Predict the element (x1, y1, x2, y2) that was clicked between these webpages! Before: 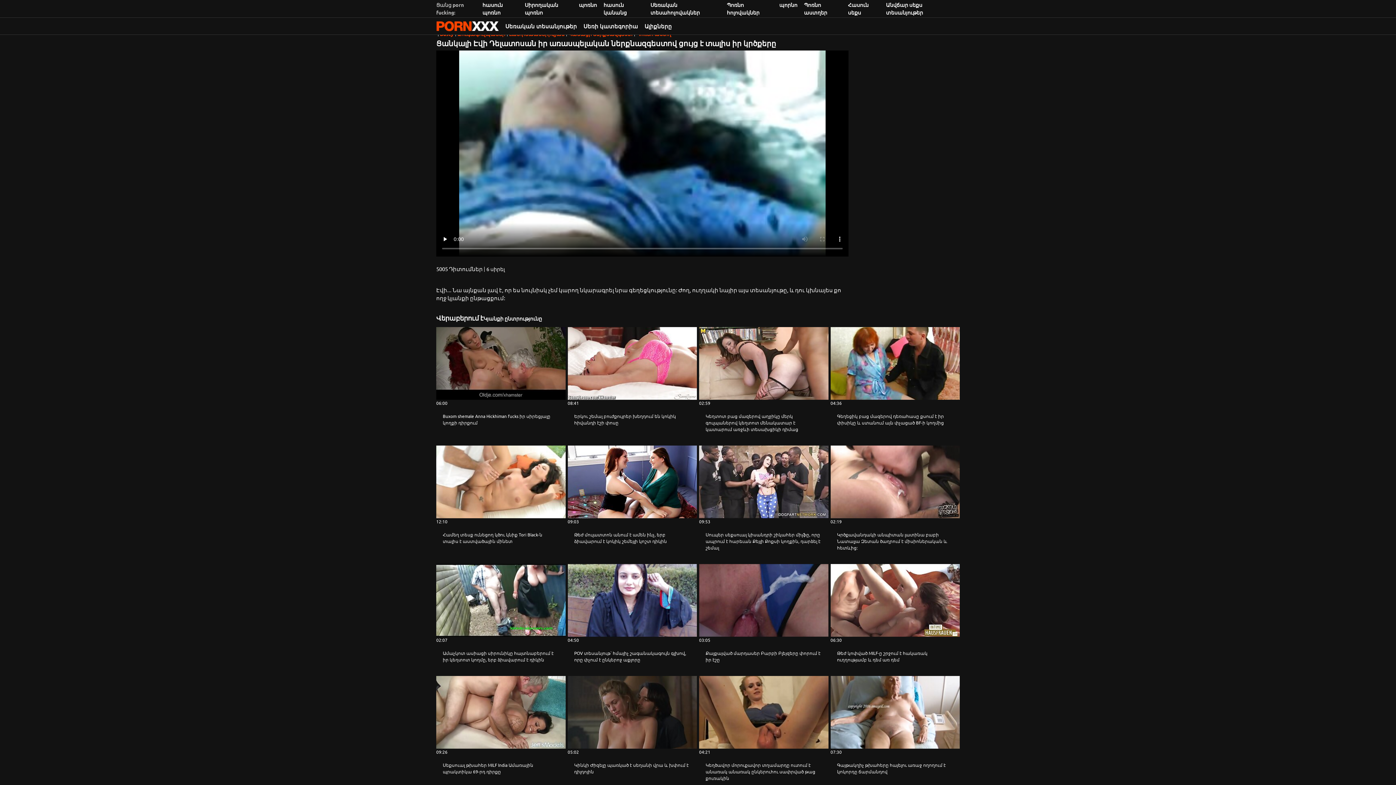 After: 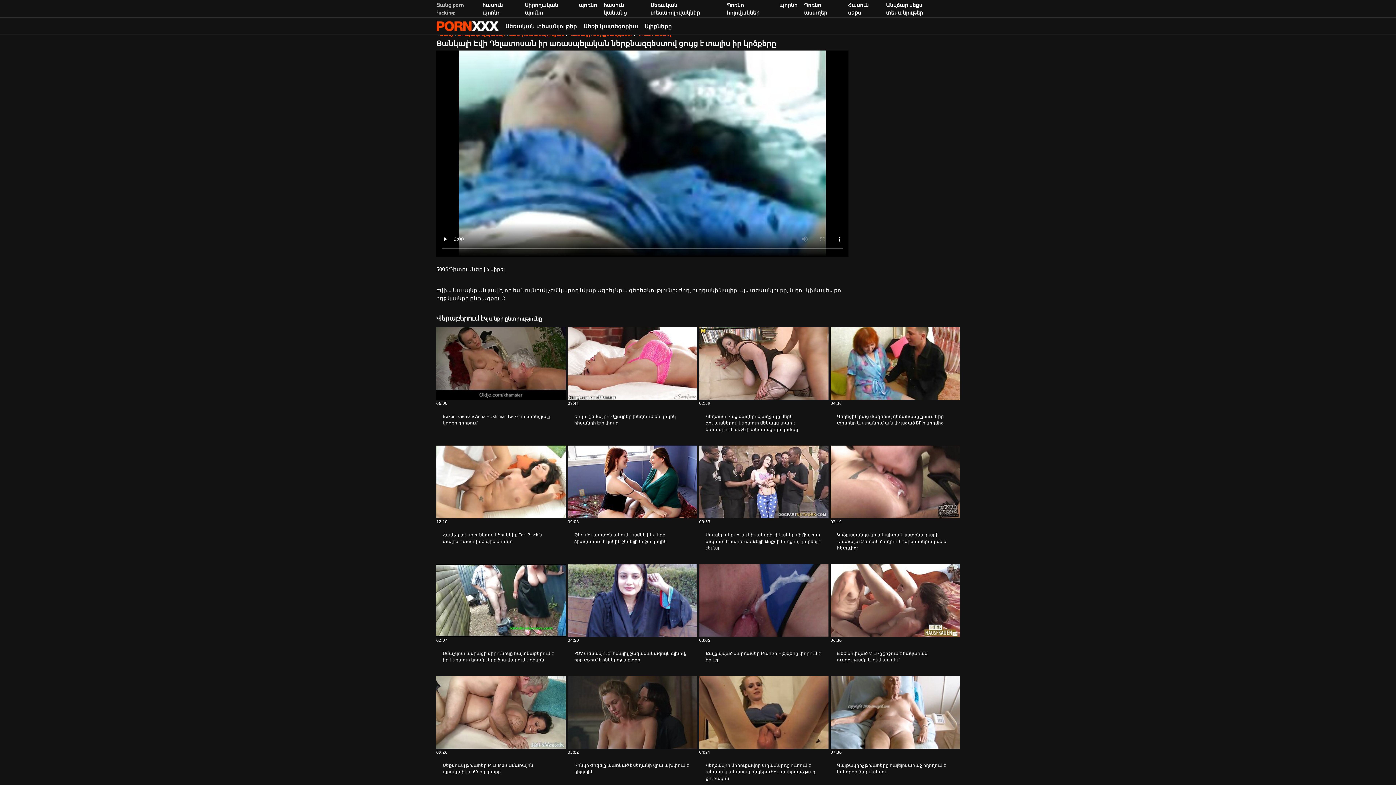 Action: label: Դիտել տեսանյութը մասին  Կրծքավանդակի անպիտան լատինա բաբի Նատալյա Զետան ծաղրում է միսիոներական և հետևից: bbox: (830, 445, 960, 518)